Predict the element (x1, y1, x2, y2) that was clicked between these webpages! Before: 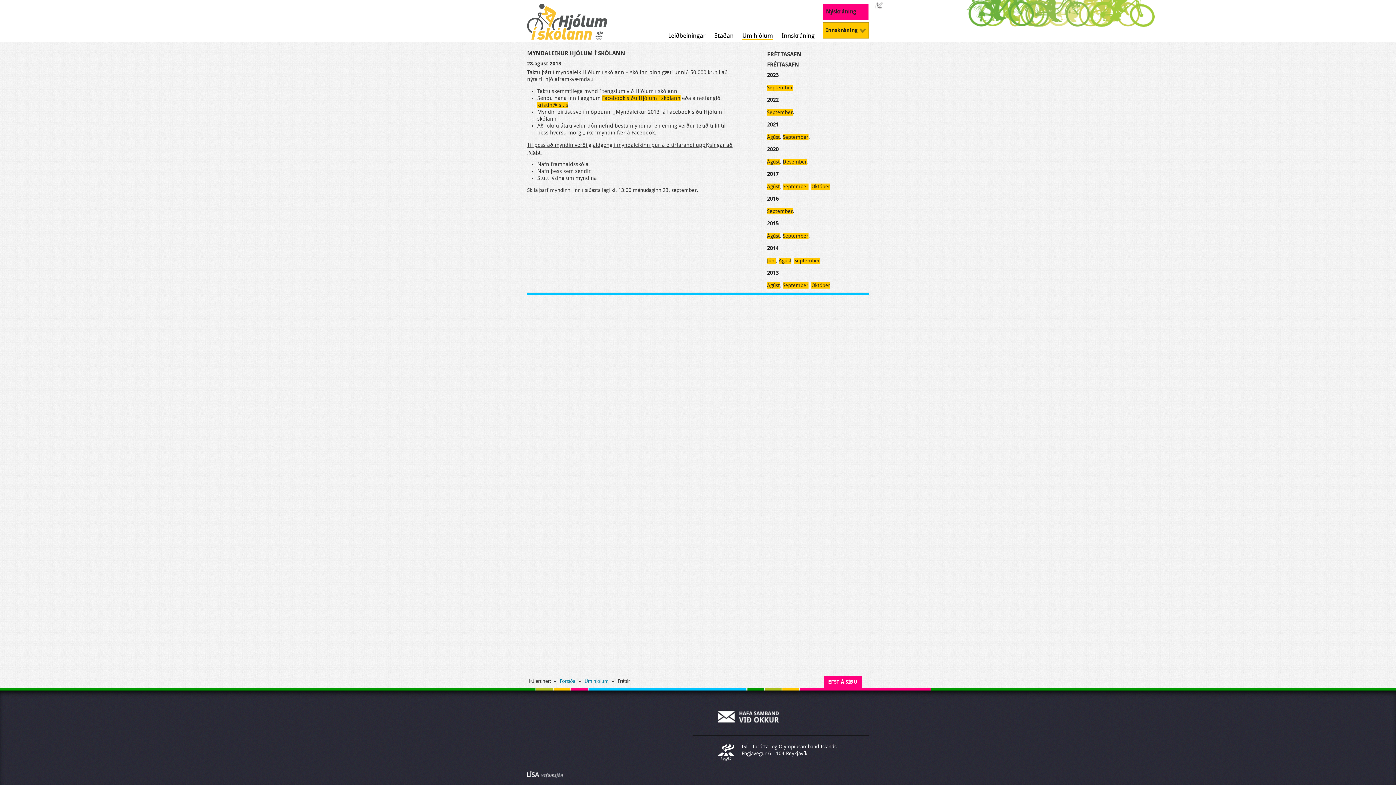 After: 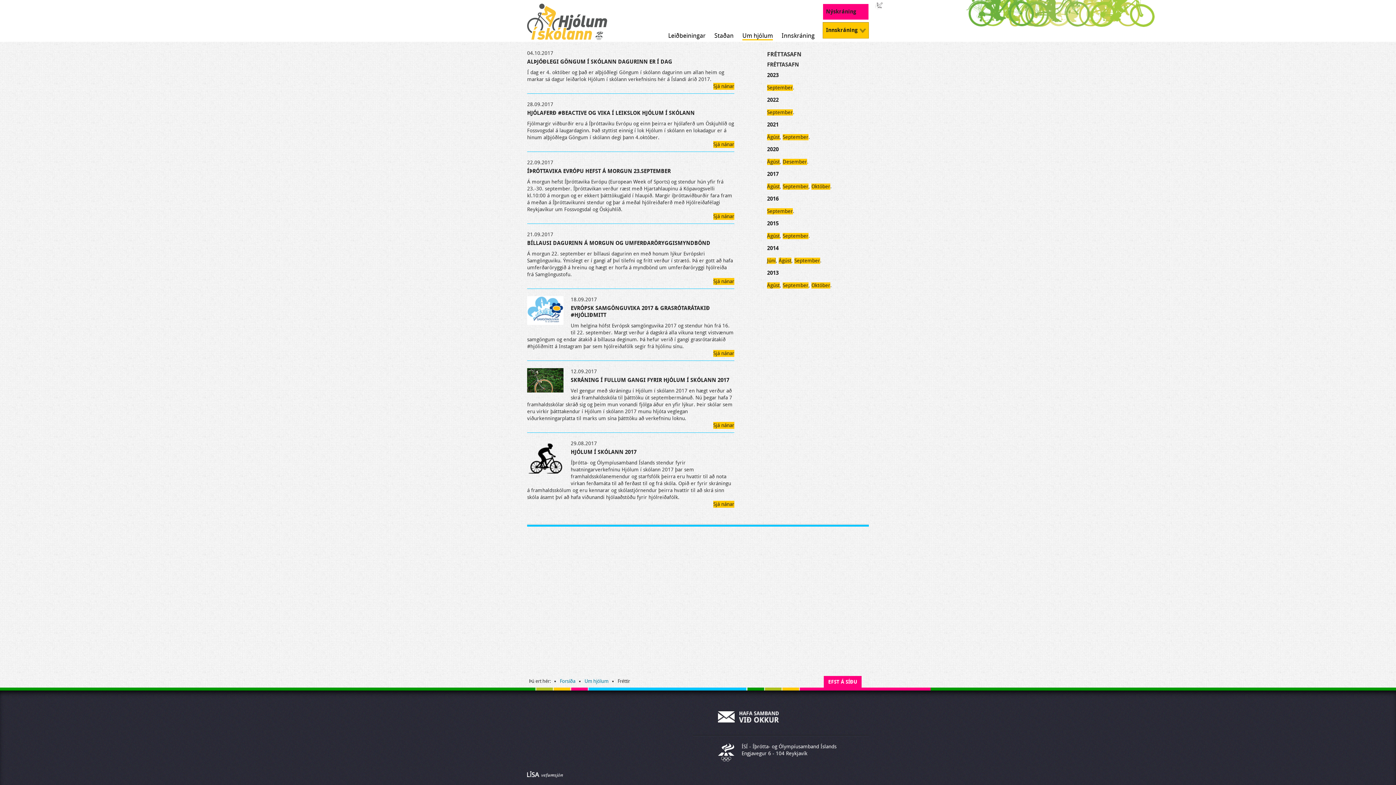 Action: label: 2017 bbox: (767, 170, 778, 177)